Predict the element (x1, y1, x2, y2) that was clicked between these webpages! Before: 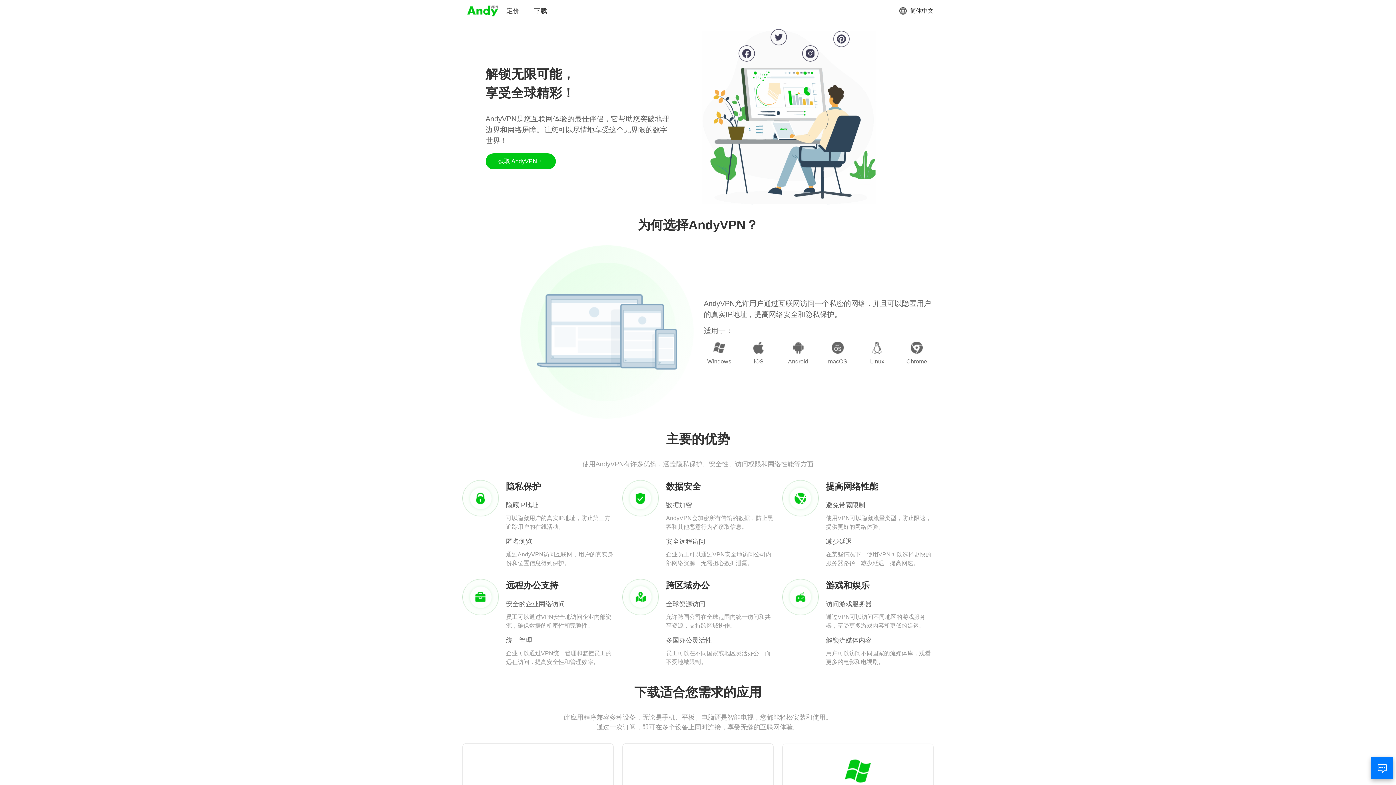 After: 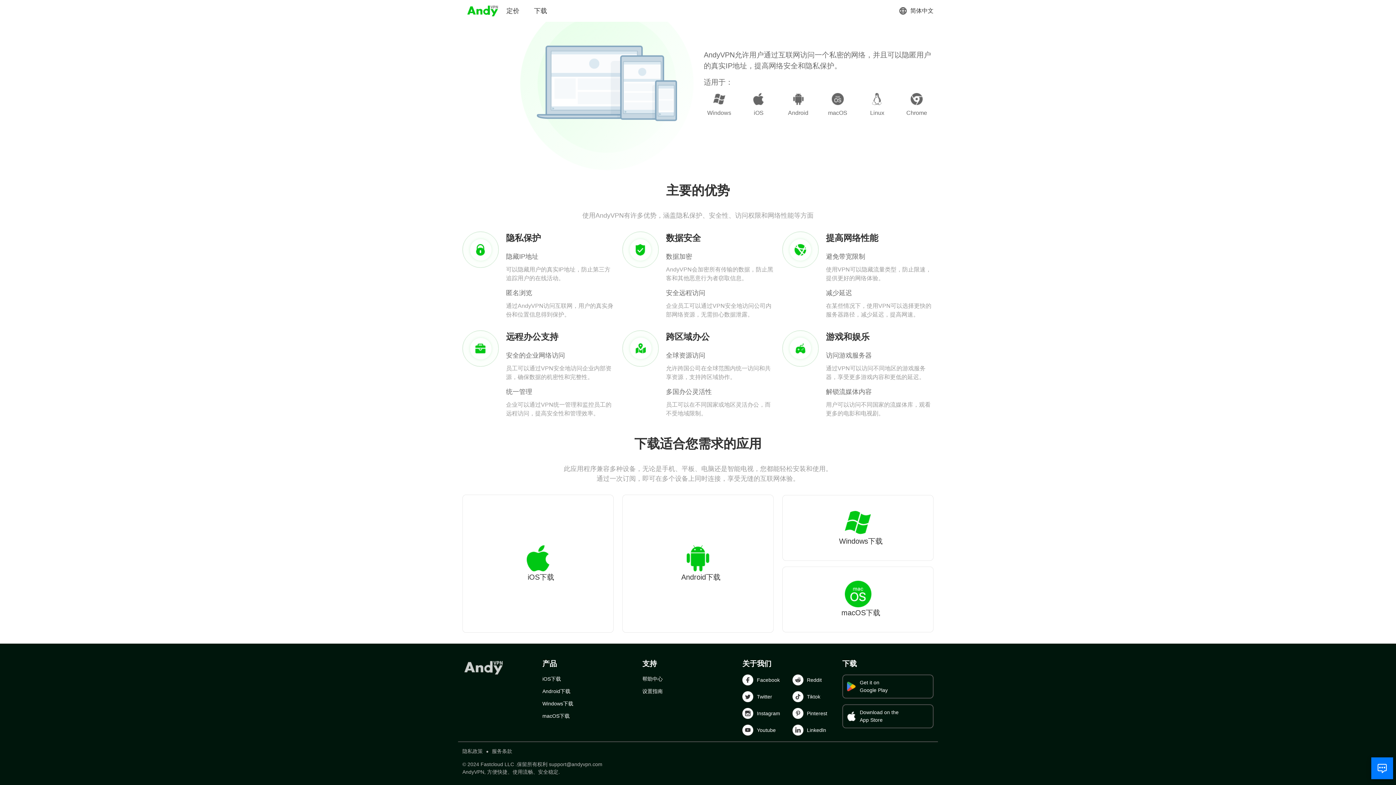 Action: bbox: (485, 153, 555, 169) label: 获取 AndyVPN